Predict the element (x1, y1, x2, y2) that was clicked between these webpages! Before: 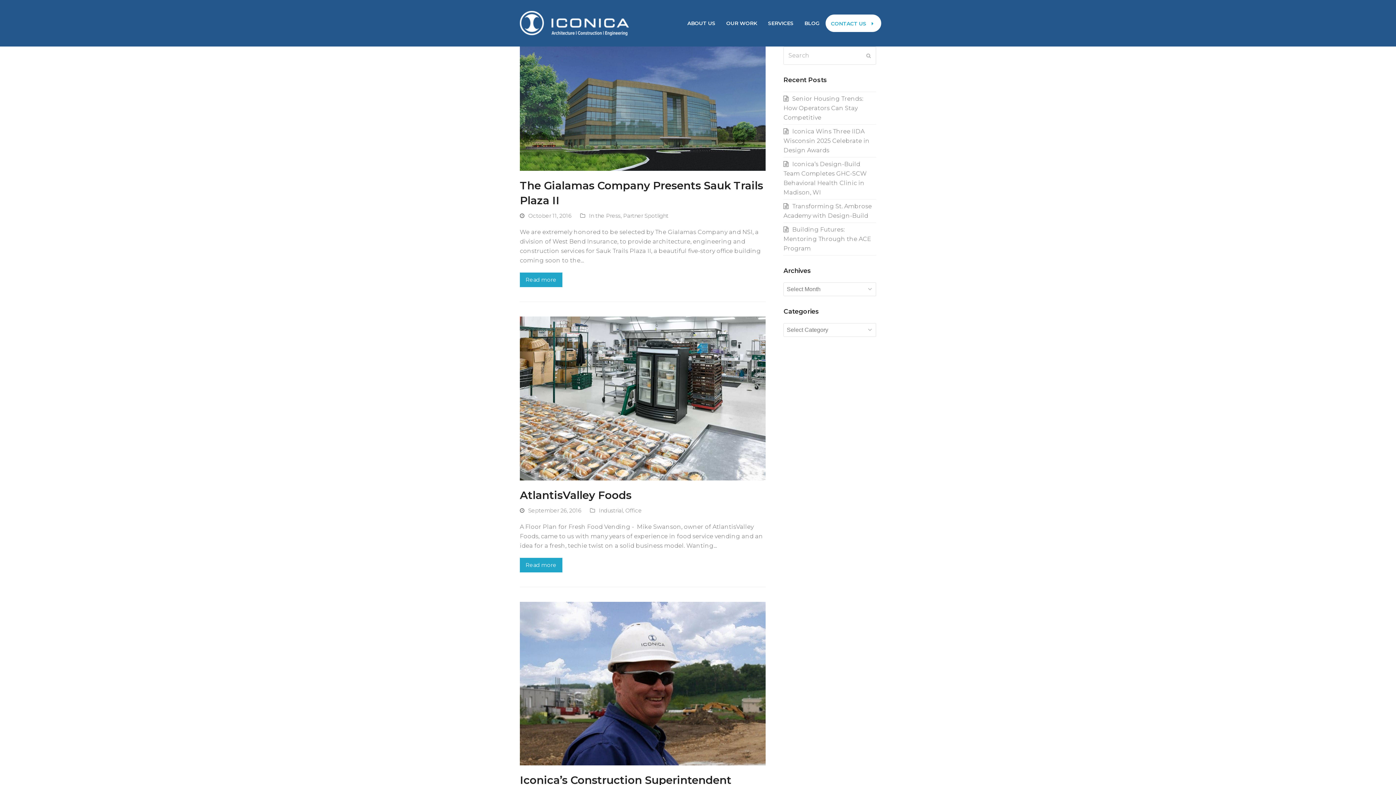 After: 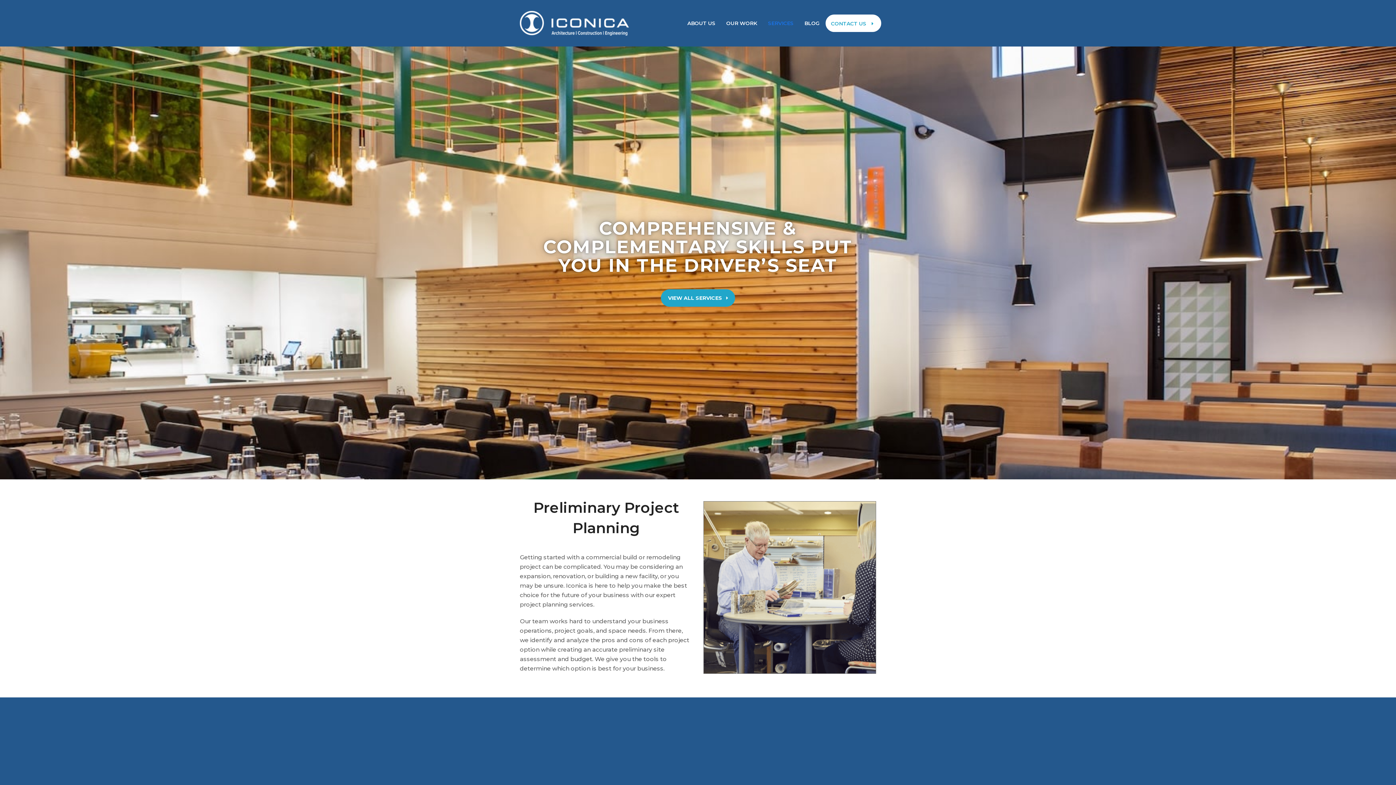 Action: bbox: (762, 14, 799, 32) label: SERVICES